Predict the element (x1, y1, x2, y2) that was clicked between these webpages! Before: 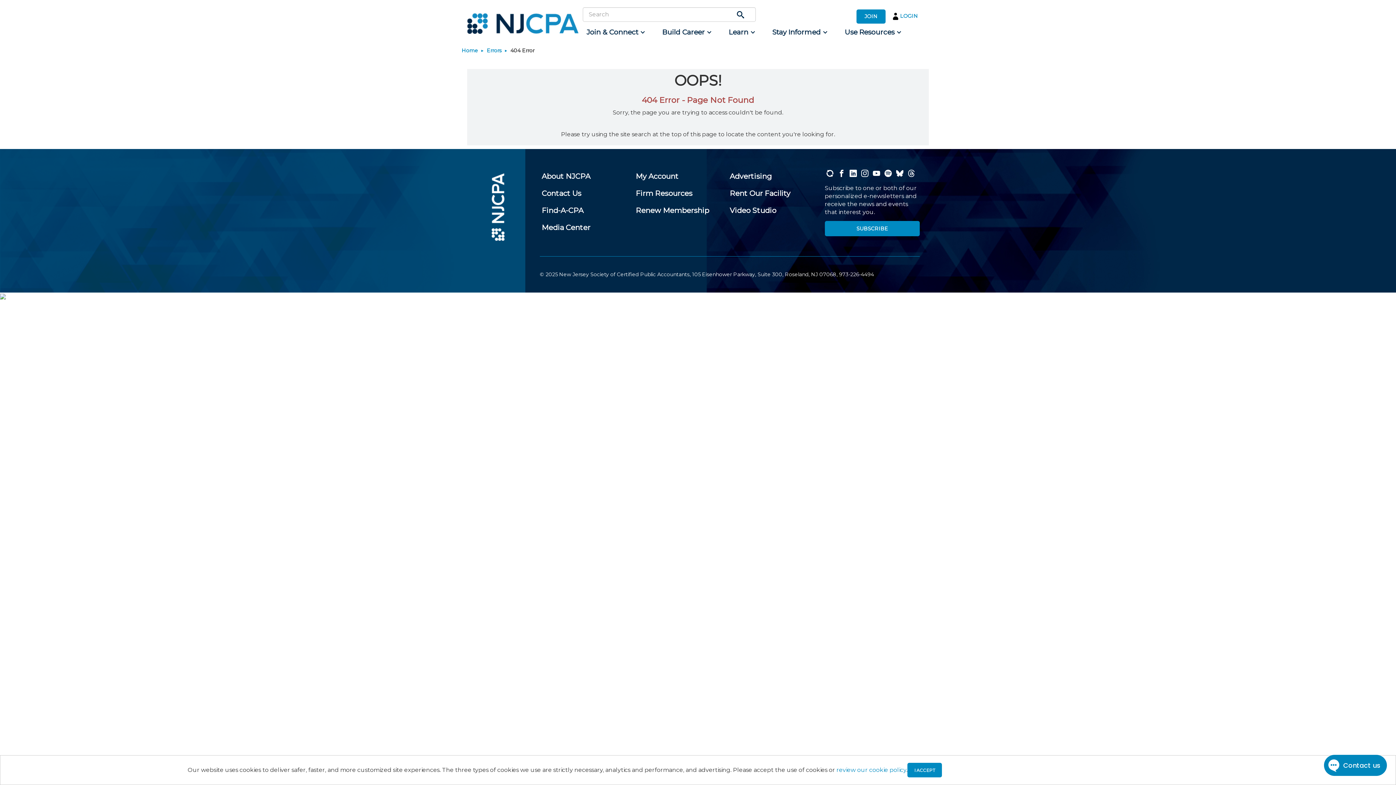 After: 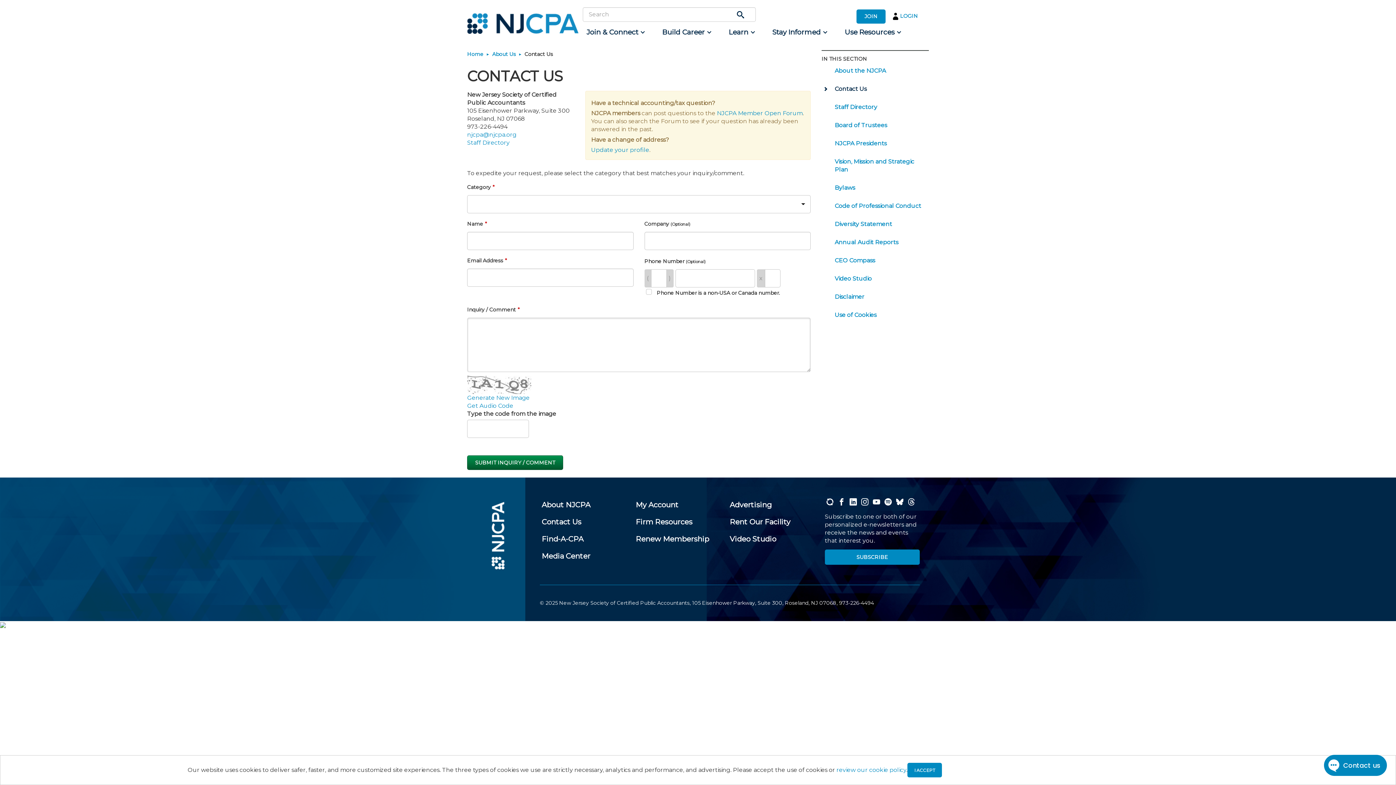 Action: label: Contact Us bbox: (540, 186, 583, 200)